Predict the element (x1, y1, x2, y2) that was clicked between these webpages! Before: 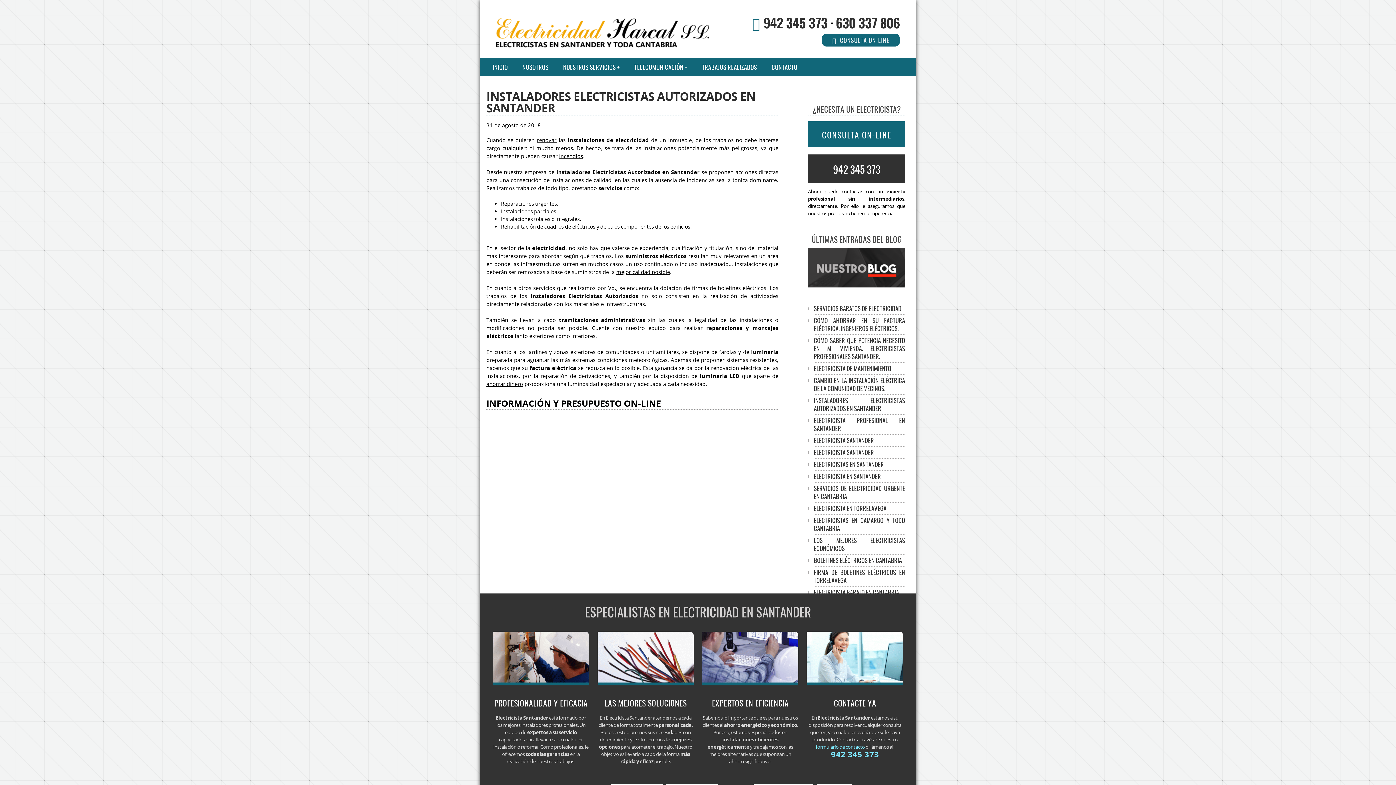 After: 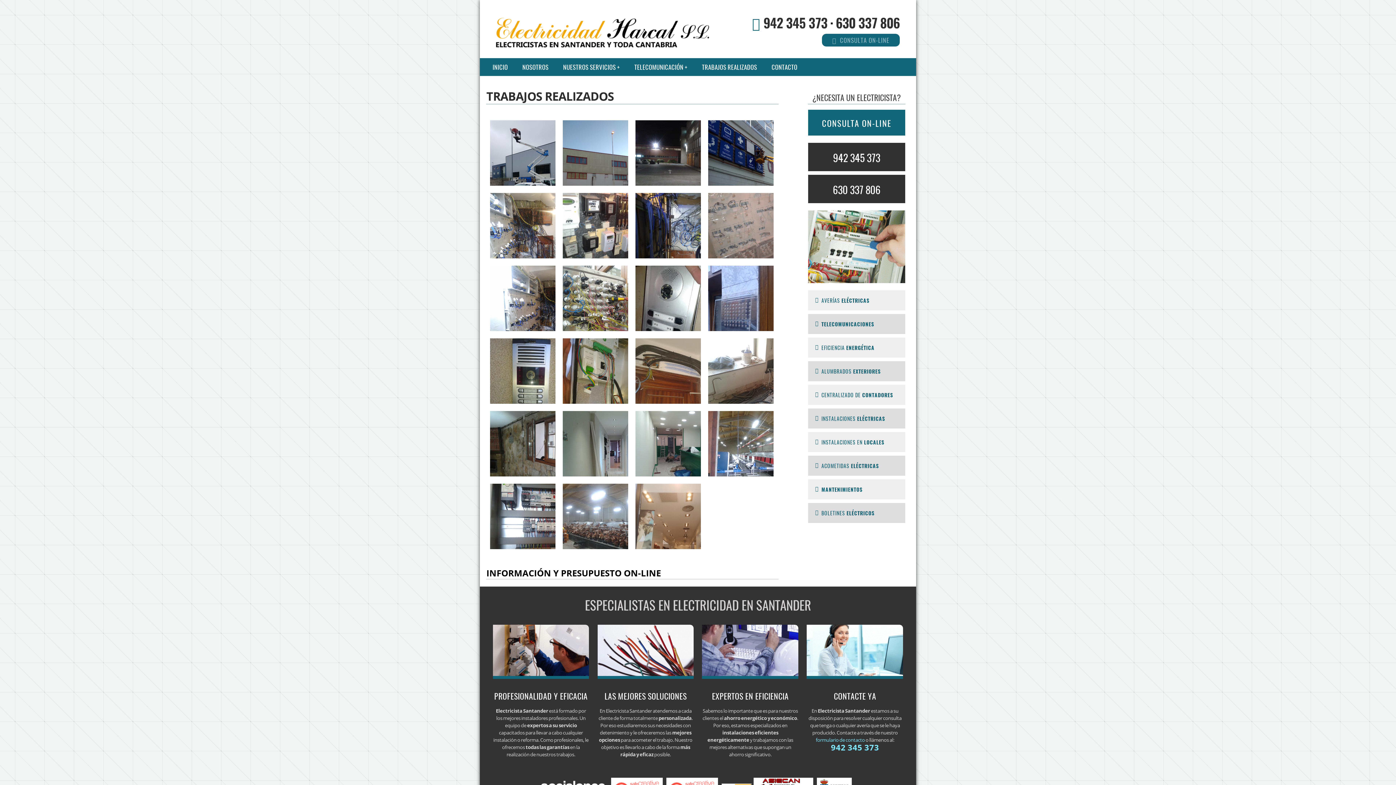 Action: bbox: (694, 58, 764, 76) label: TRABAJOS REALIZADOS